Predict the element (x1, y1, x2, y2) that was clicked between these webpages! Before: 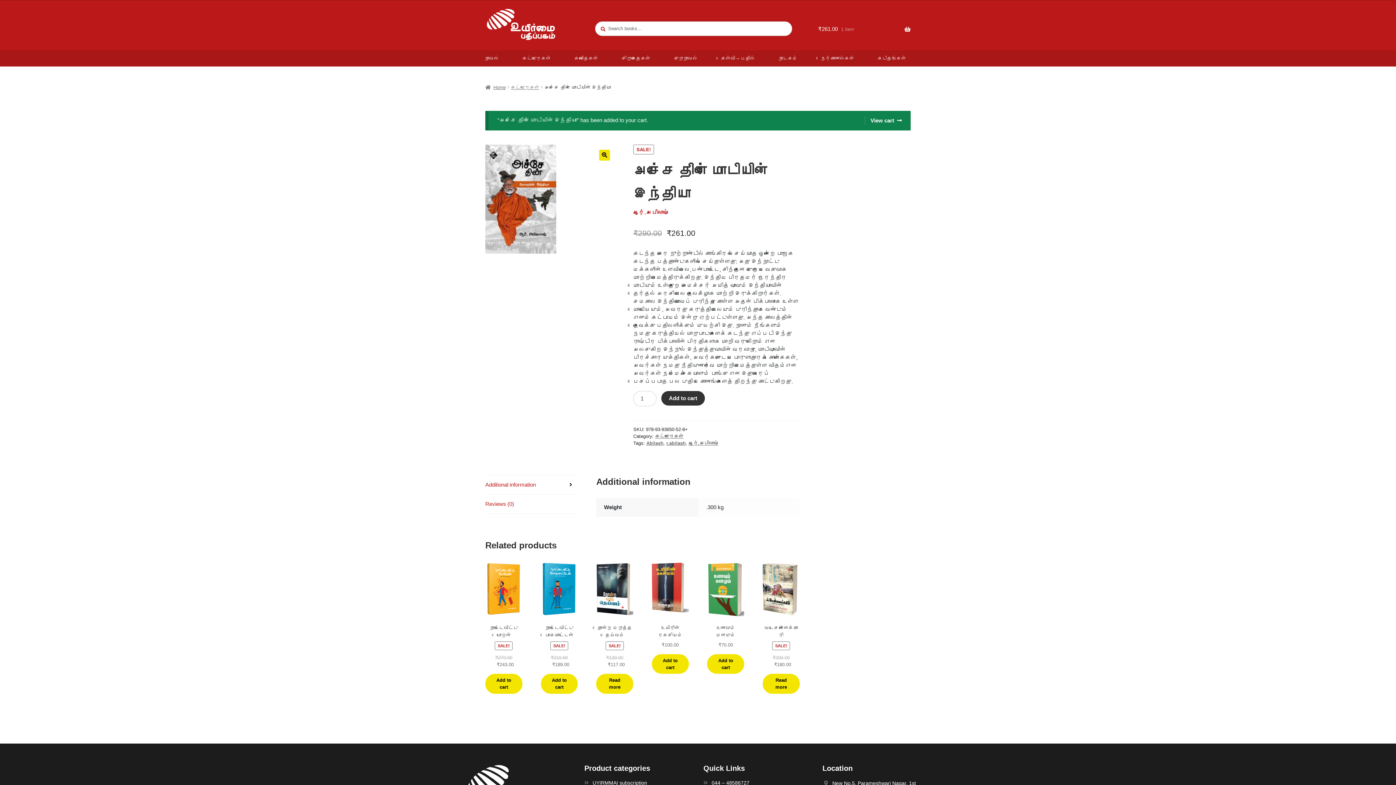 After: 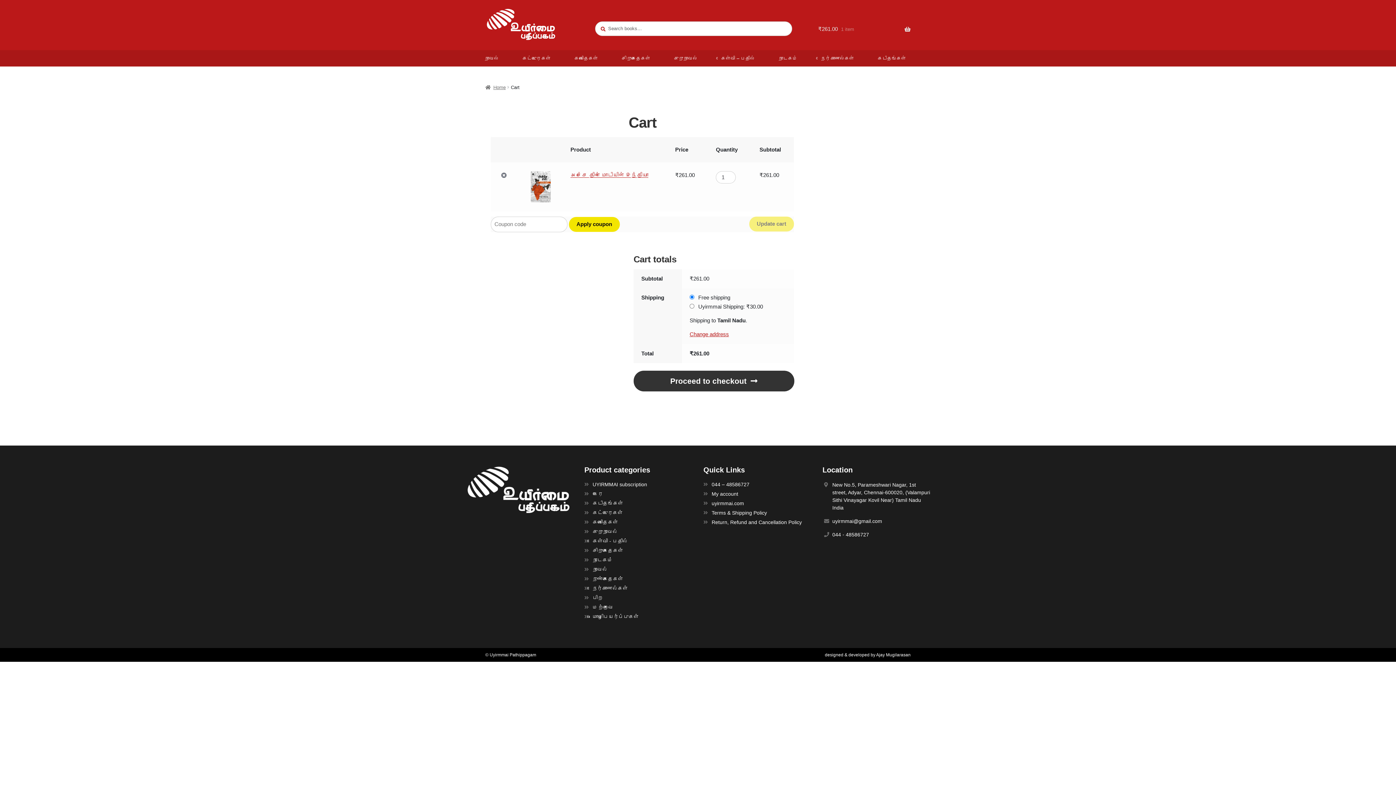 Action: bbox: (864, 116, 902, 125) label: View cart